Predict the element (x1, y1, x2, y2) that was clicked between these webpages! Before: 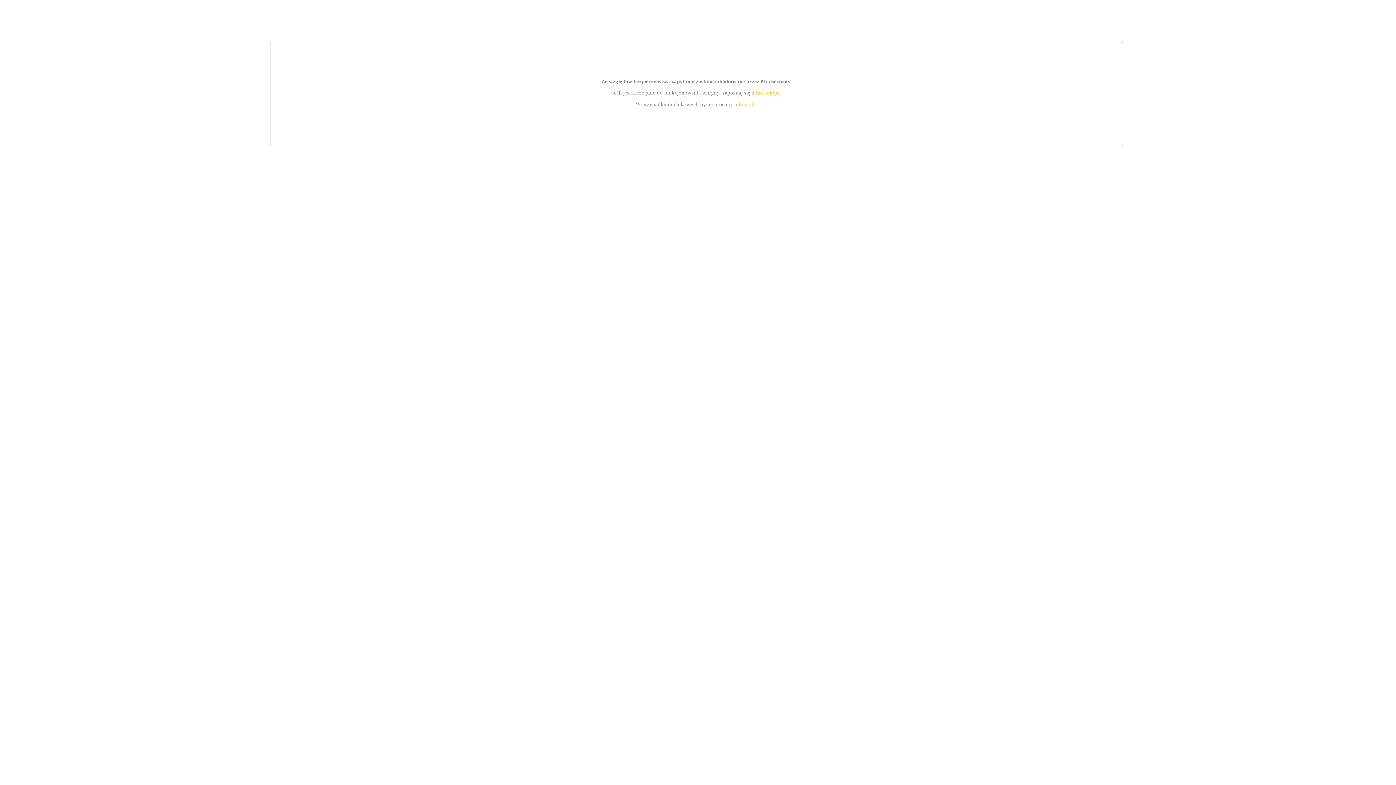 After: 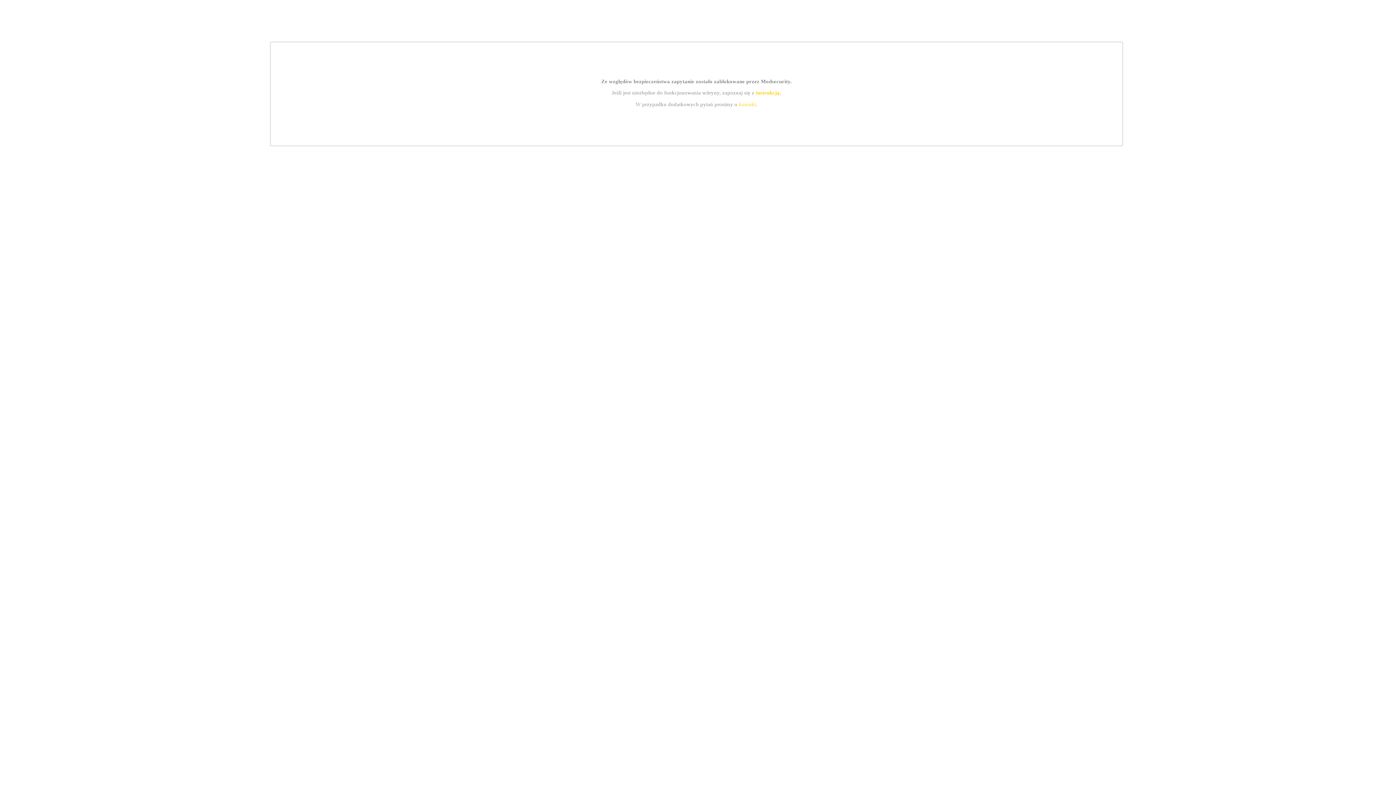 Action: bbox: (755, 89, 779, 95) label: instrukcją